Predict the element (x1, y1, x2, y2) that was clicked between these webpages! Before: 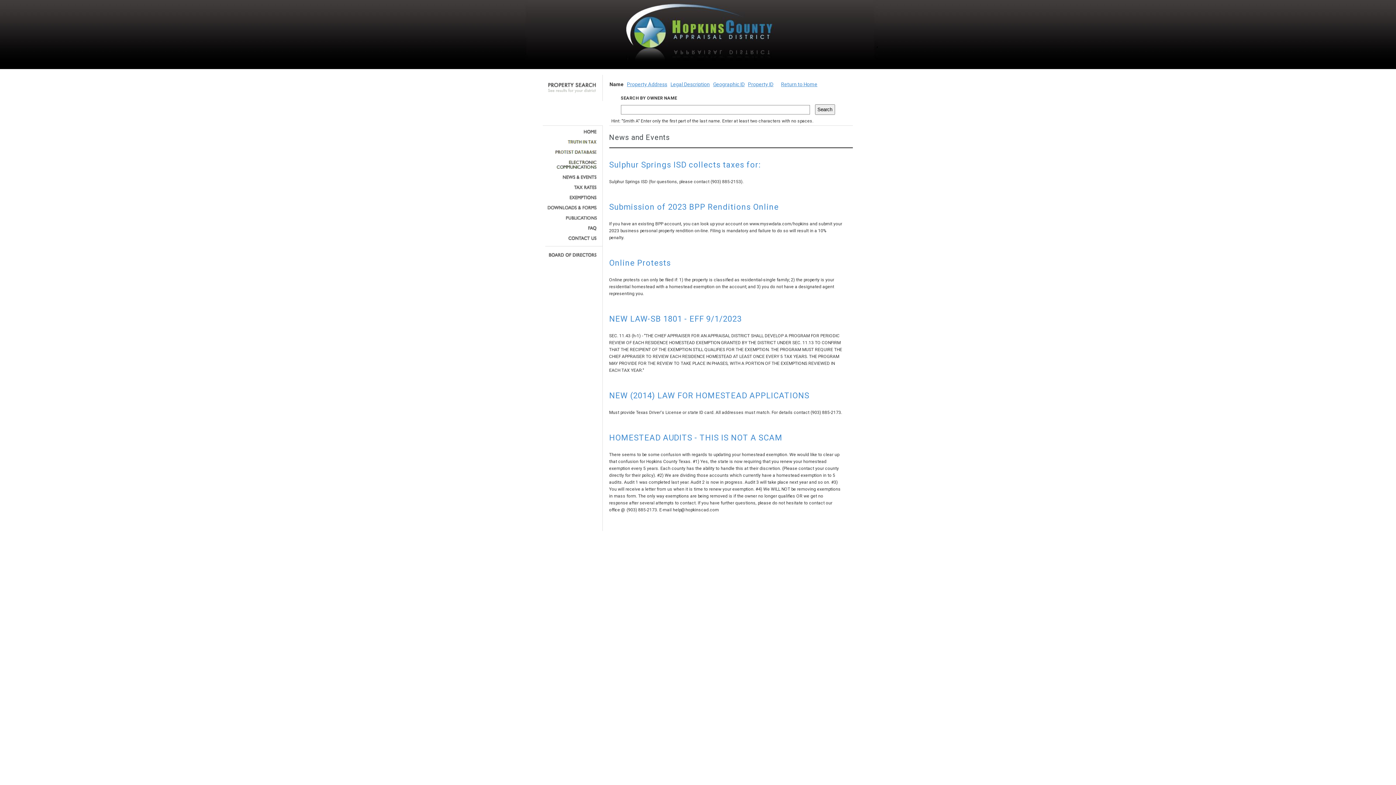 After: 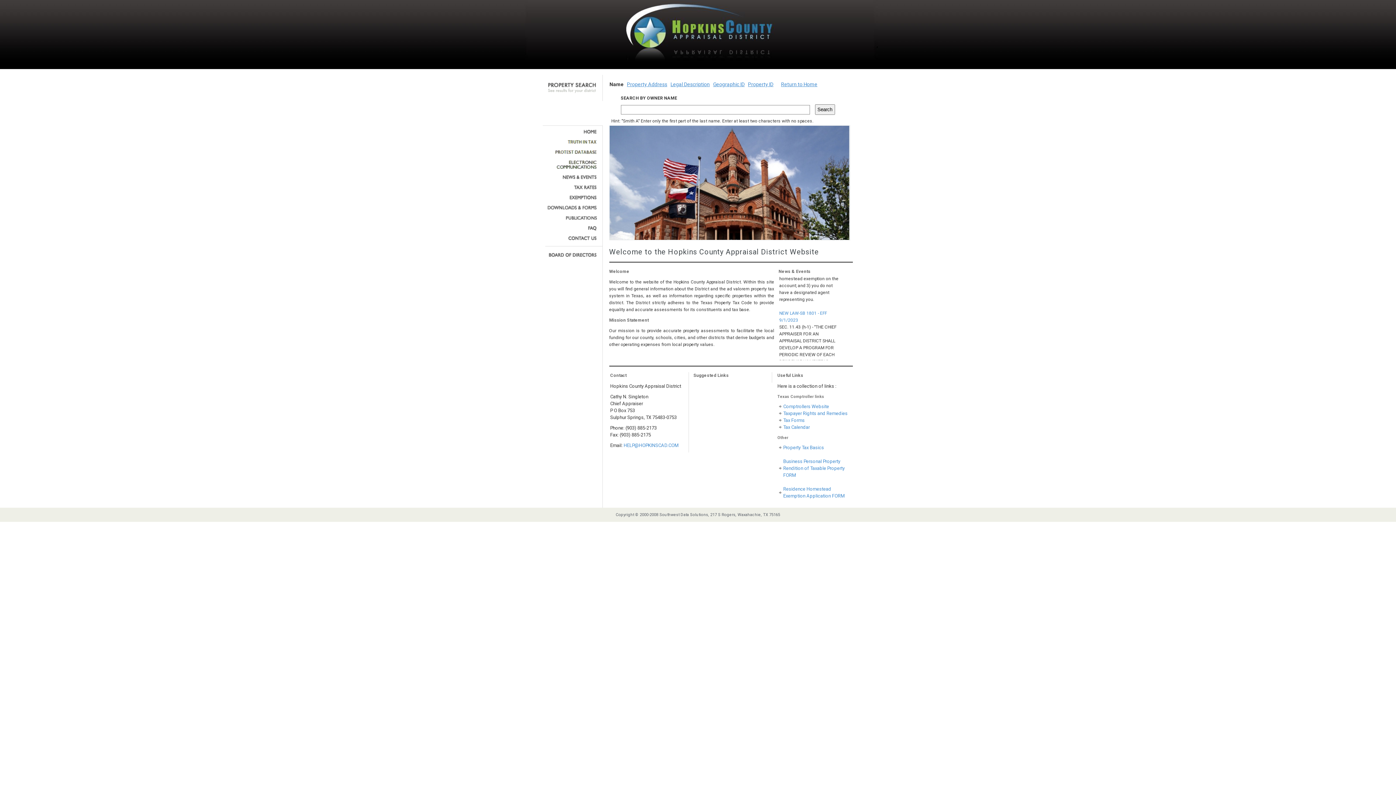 Action: bbox: (545, 129, 597, 134)